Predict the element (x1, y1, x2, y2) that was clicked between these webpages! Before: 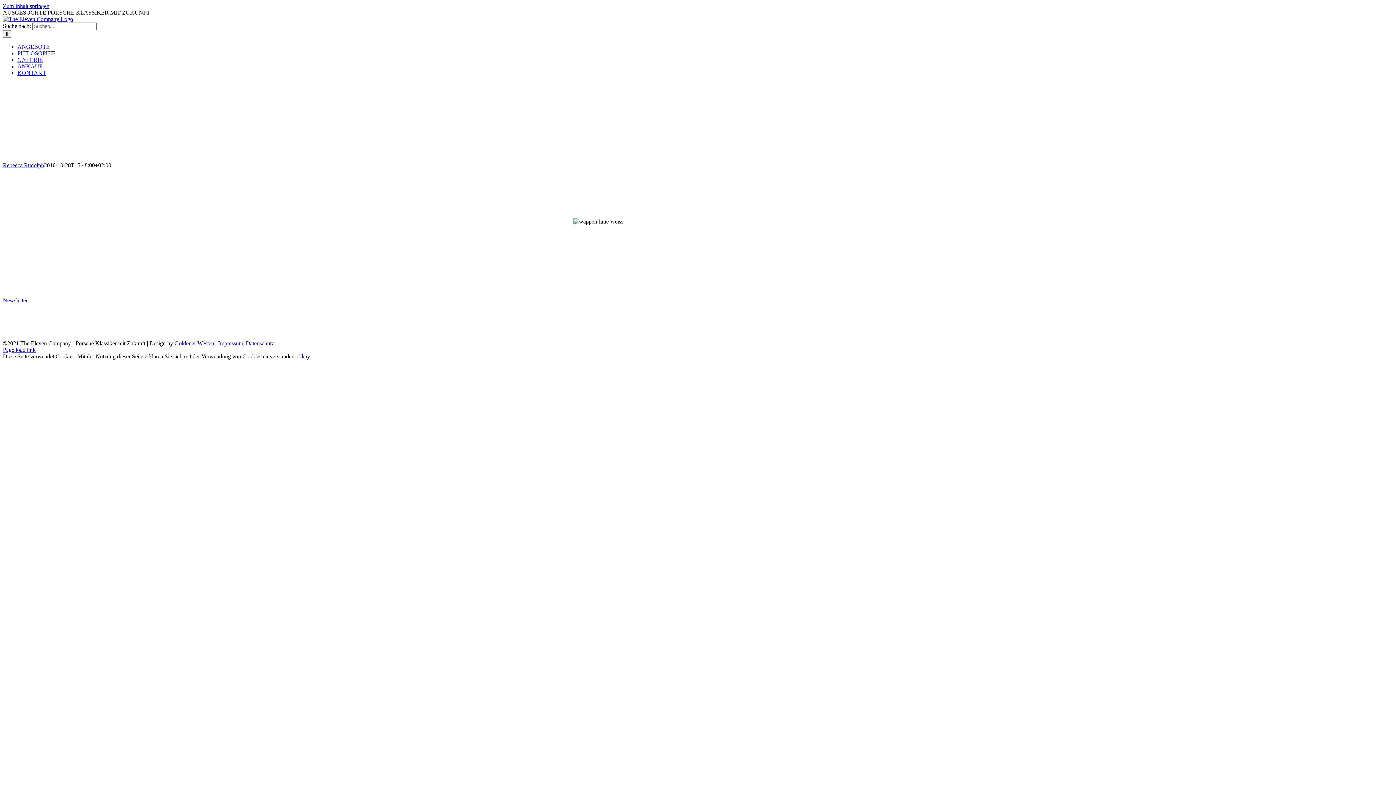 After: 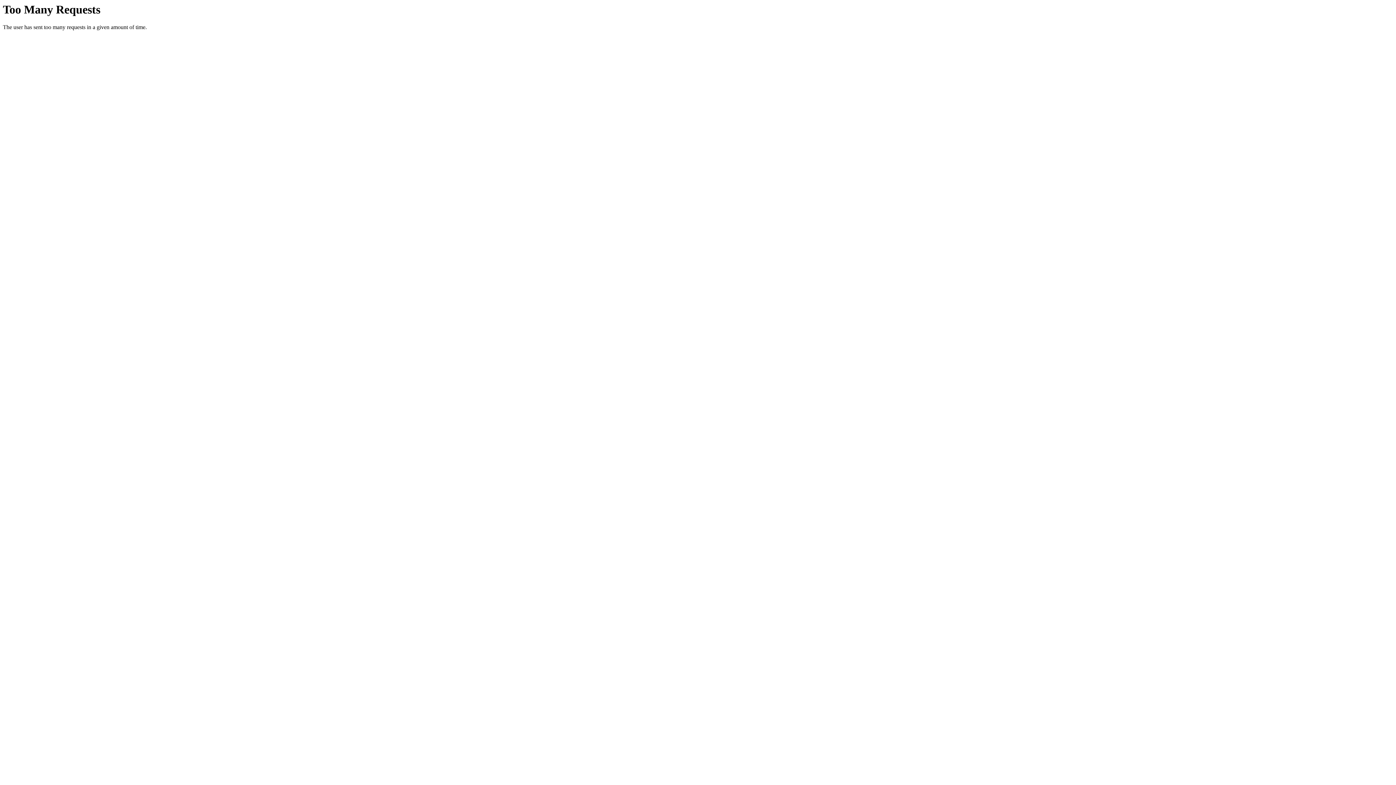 Action: bbox: (2, 16, 73, 22)